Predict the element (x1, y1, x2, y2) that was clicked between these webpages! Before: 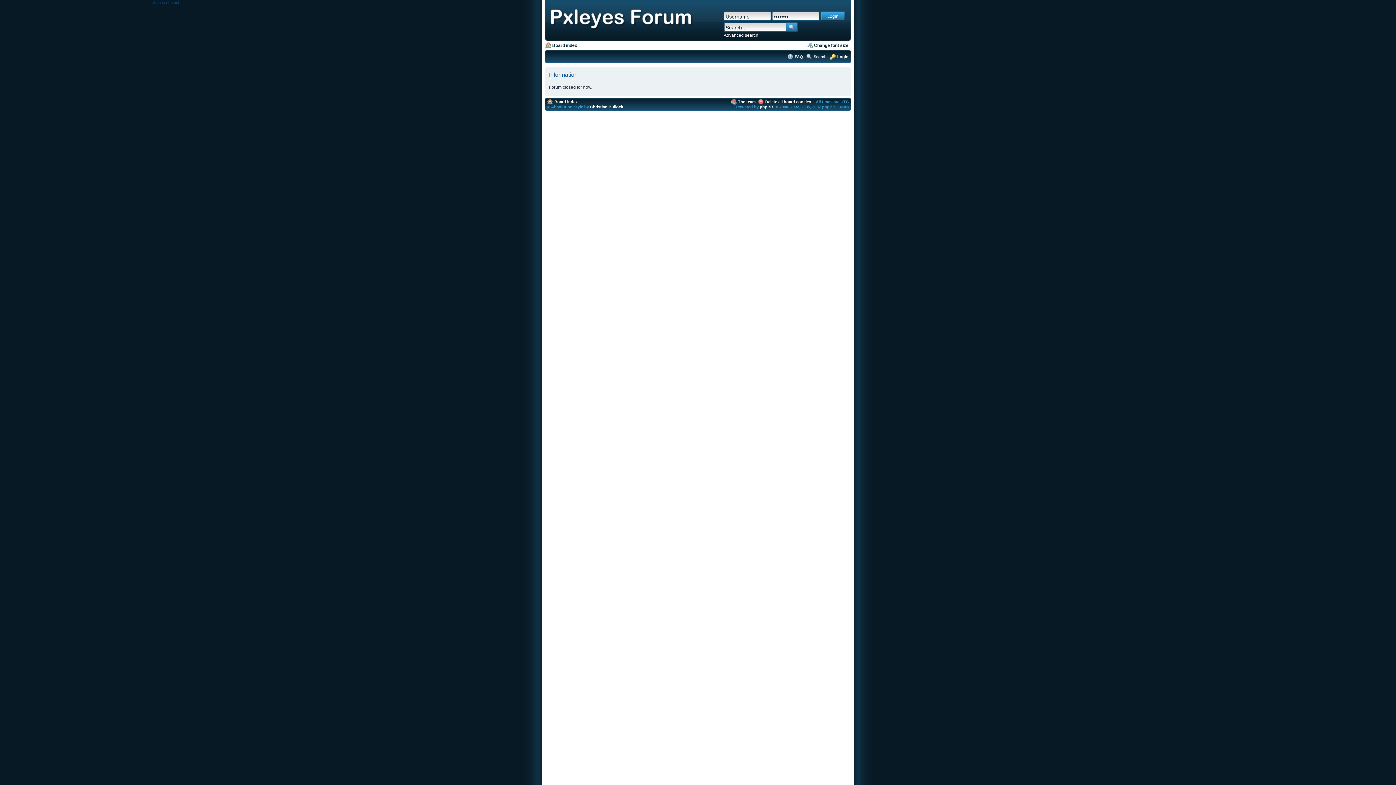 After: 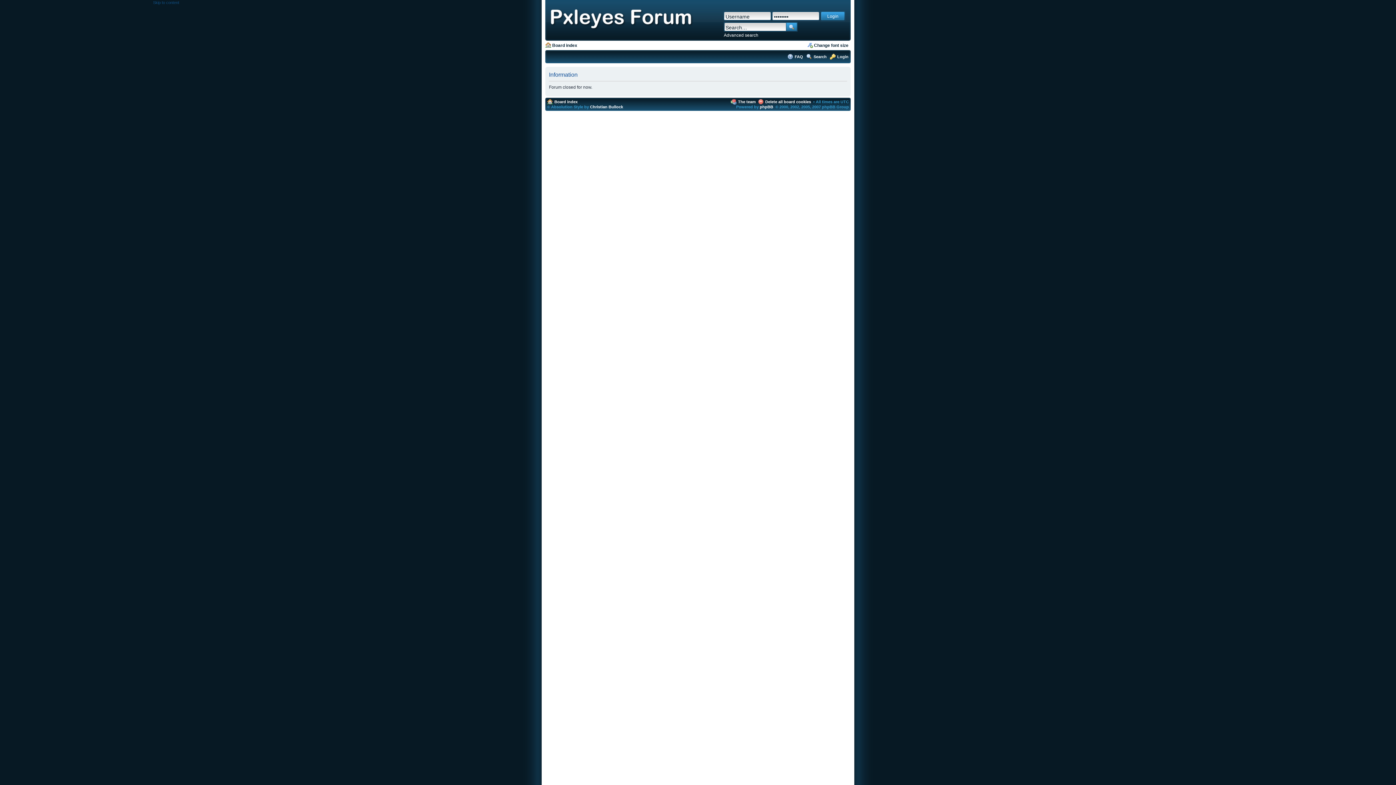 Action: label: The team bbox: (738, 99, 756, 104)